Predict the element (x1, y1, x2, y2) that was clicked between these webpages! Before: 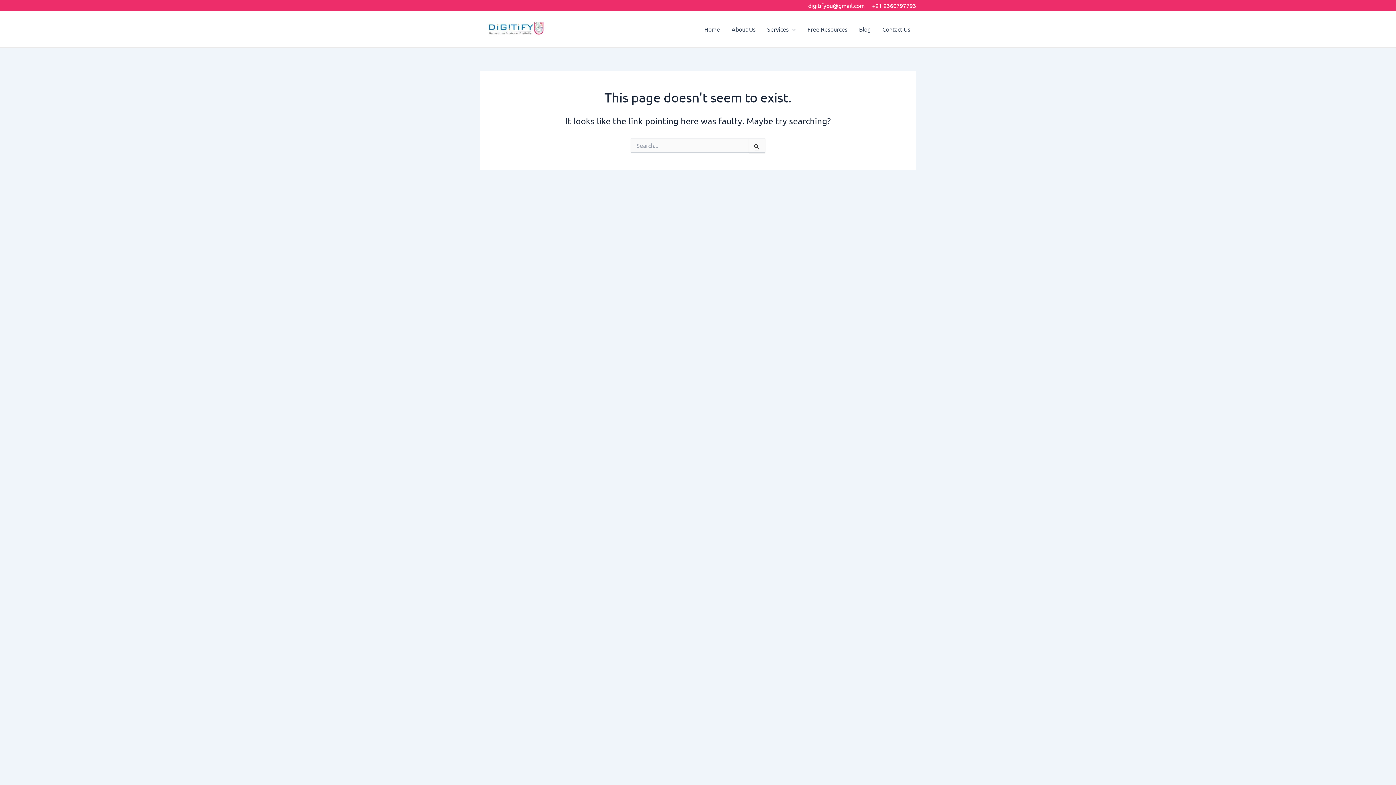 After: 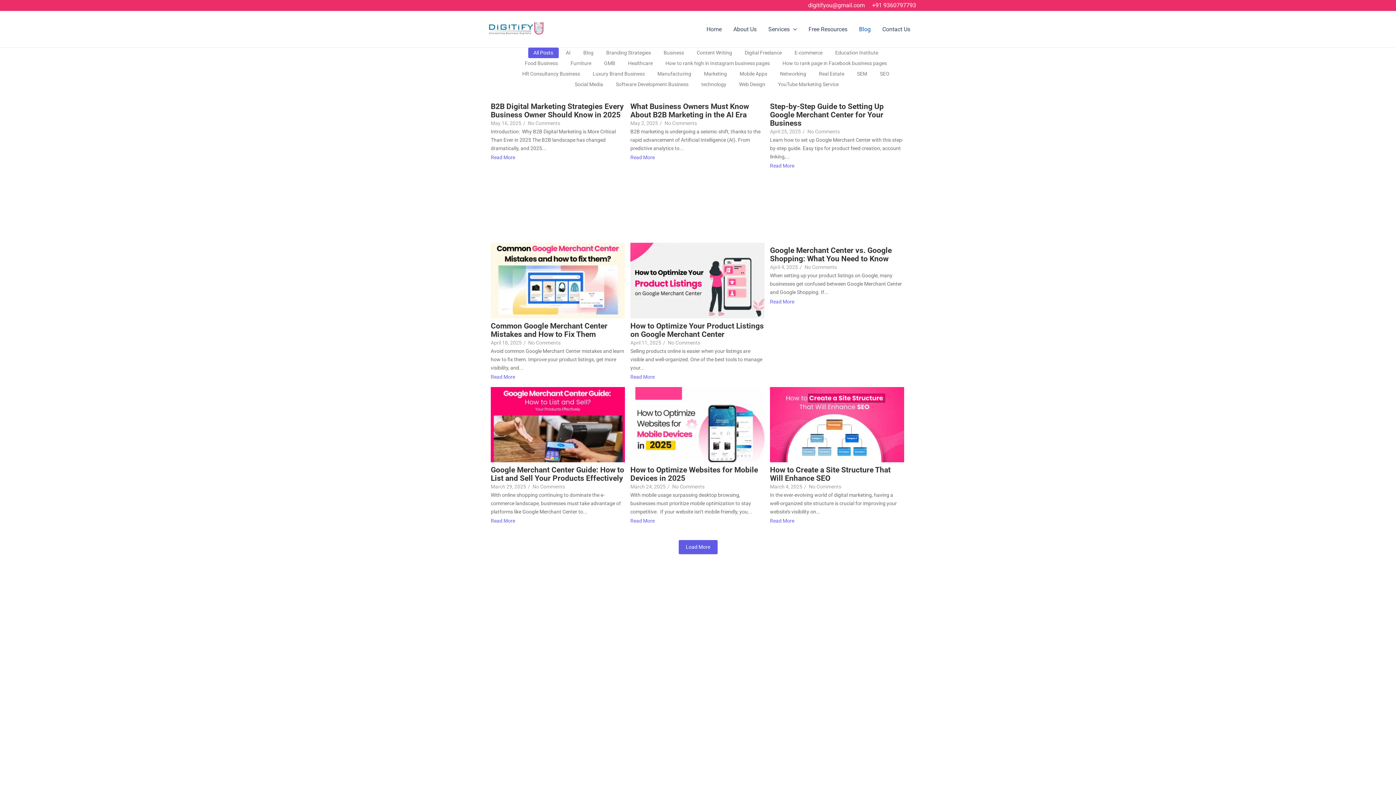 Action: bbox: (853, 11, 876, 47) label: Blog